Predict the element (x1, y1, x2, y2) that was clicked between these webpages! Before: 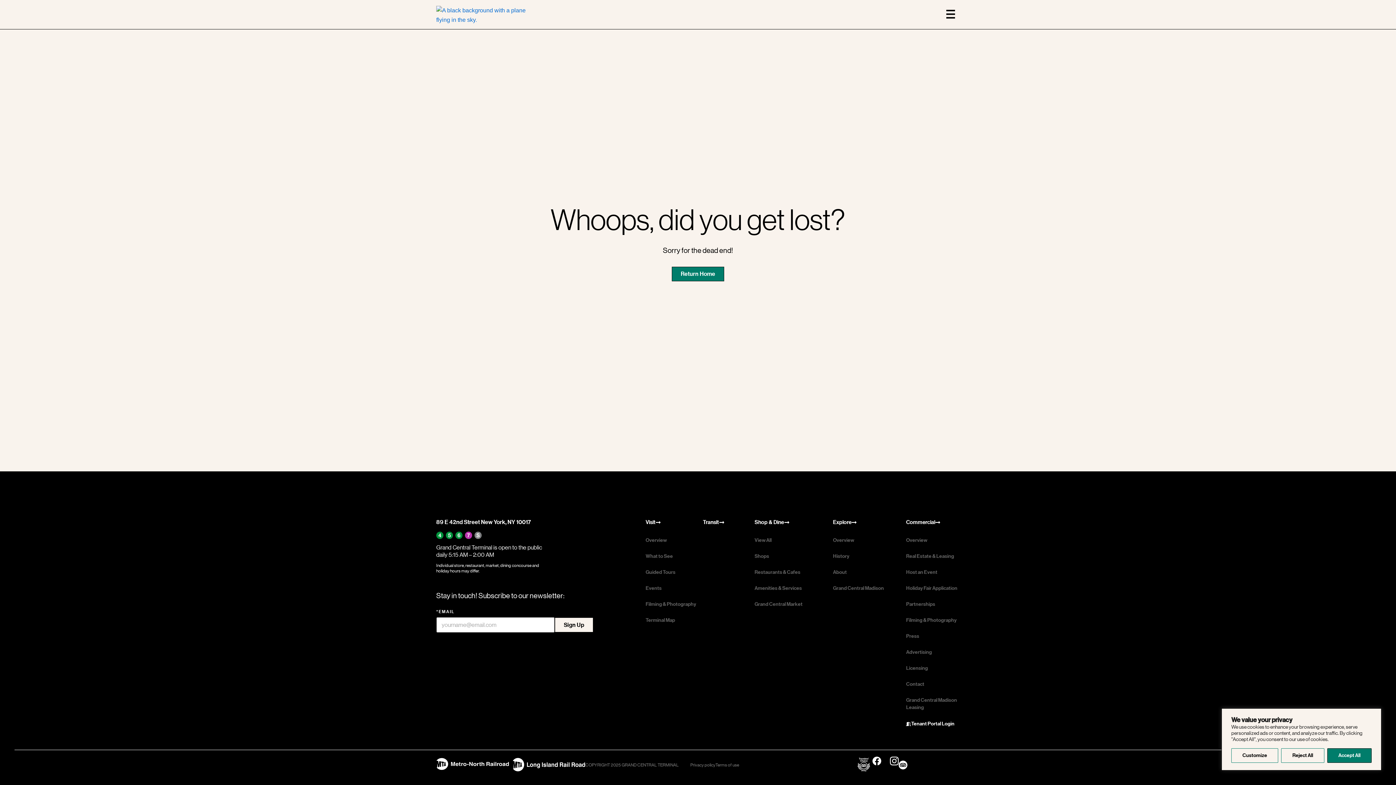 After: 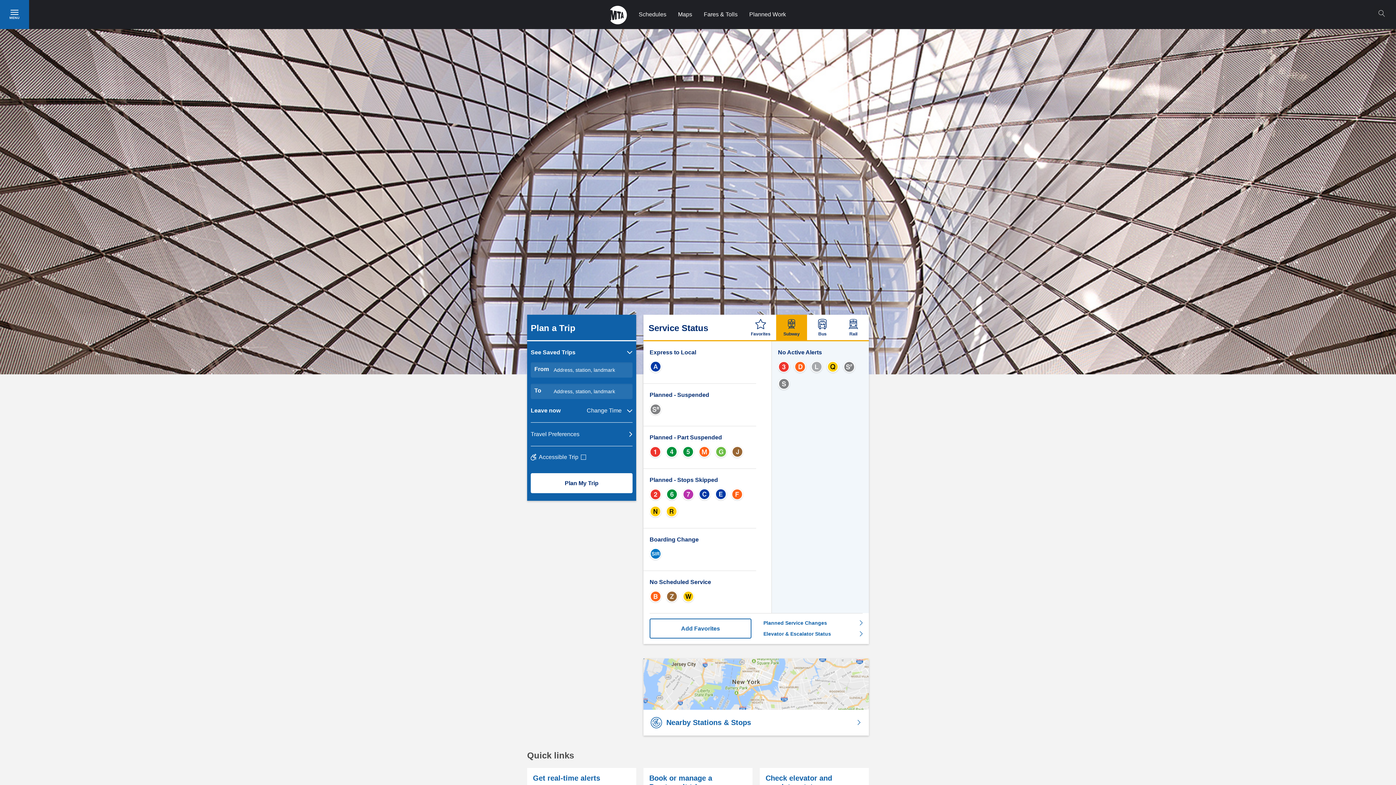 Action: bbox: (436, 757, 509, 771)